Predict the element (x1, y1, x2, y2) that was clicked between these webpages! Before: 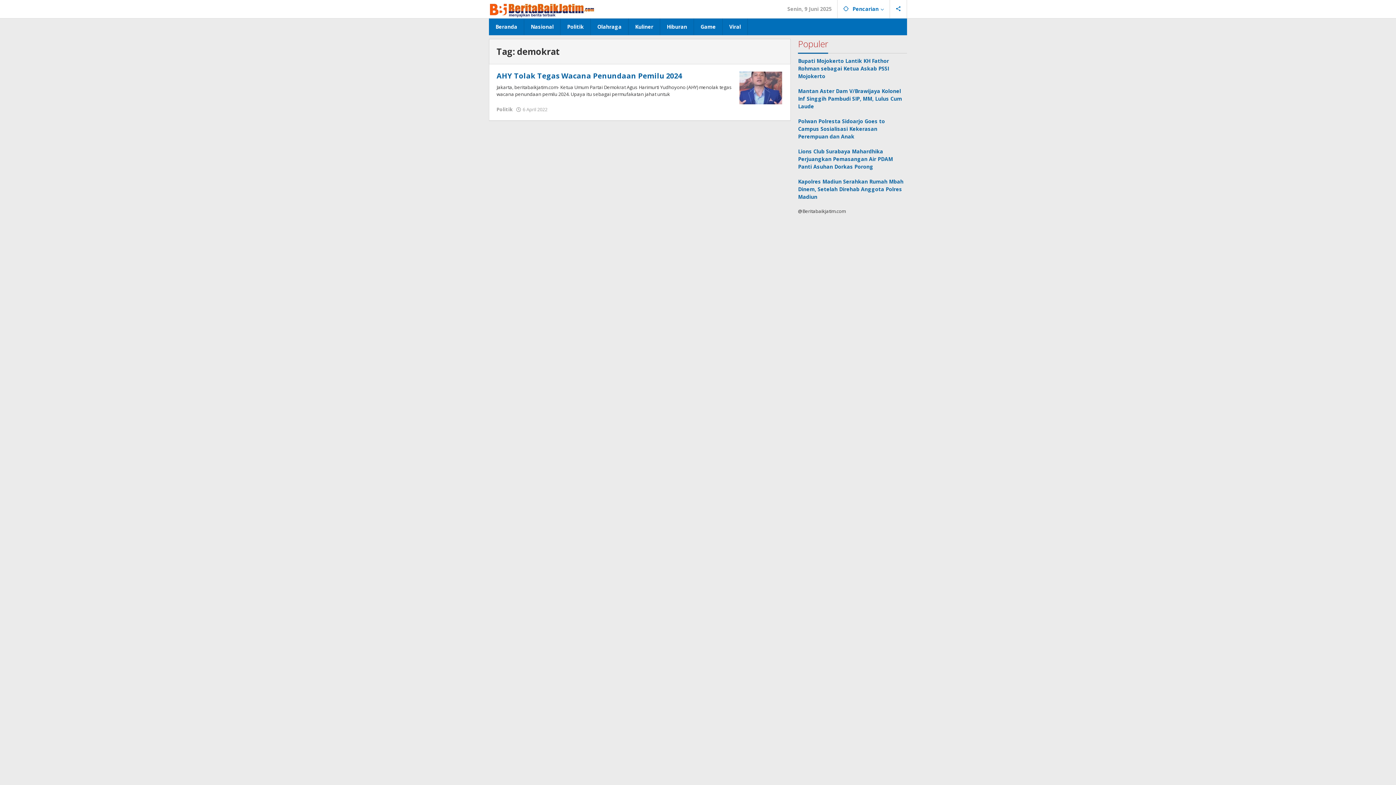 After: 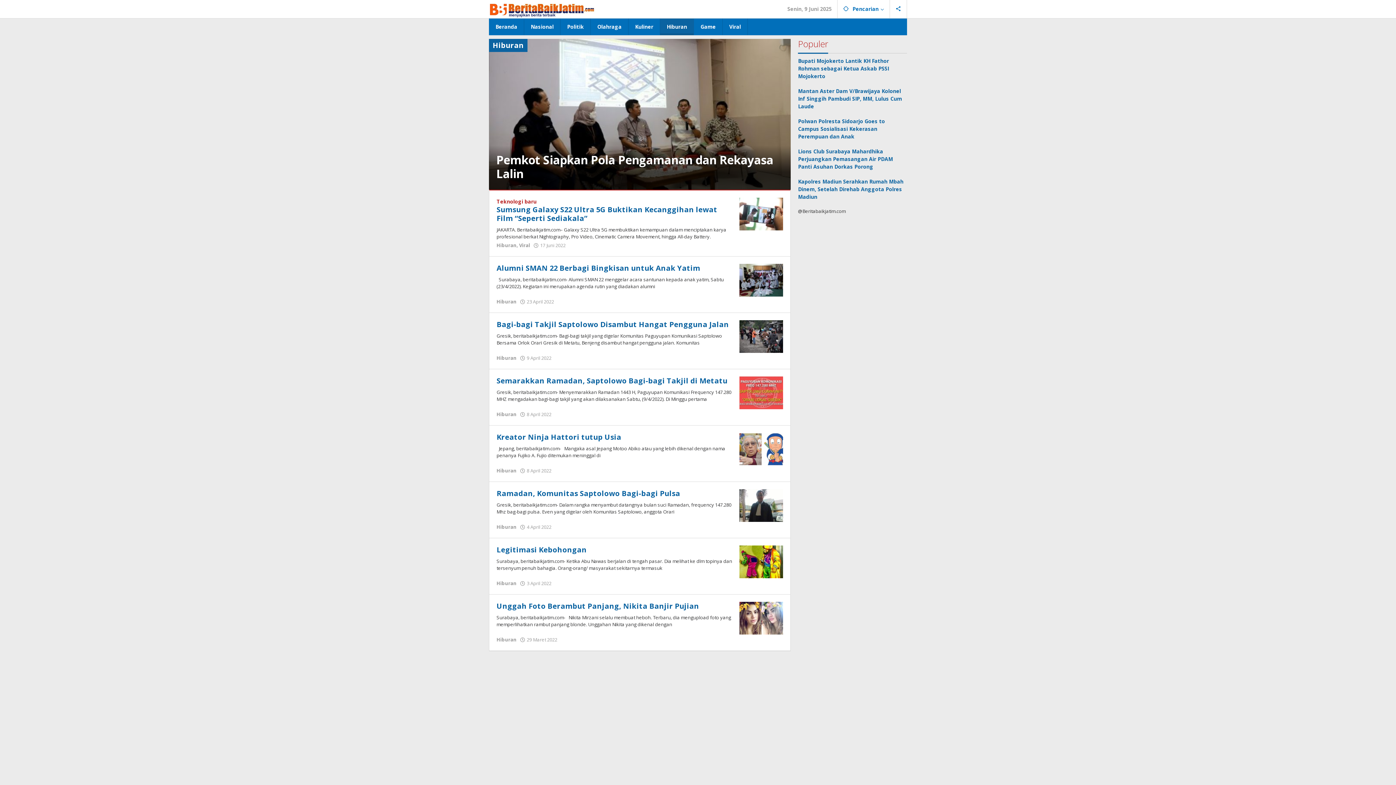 Action: label: Hiburan bbox: (660, 18, 694, 35)